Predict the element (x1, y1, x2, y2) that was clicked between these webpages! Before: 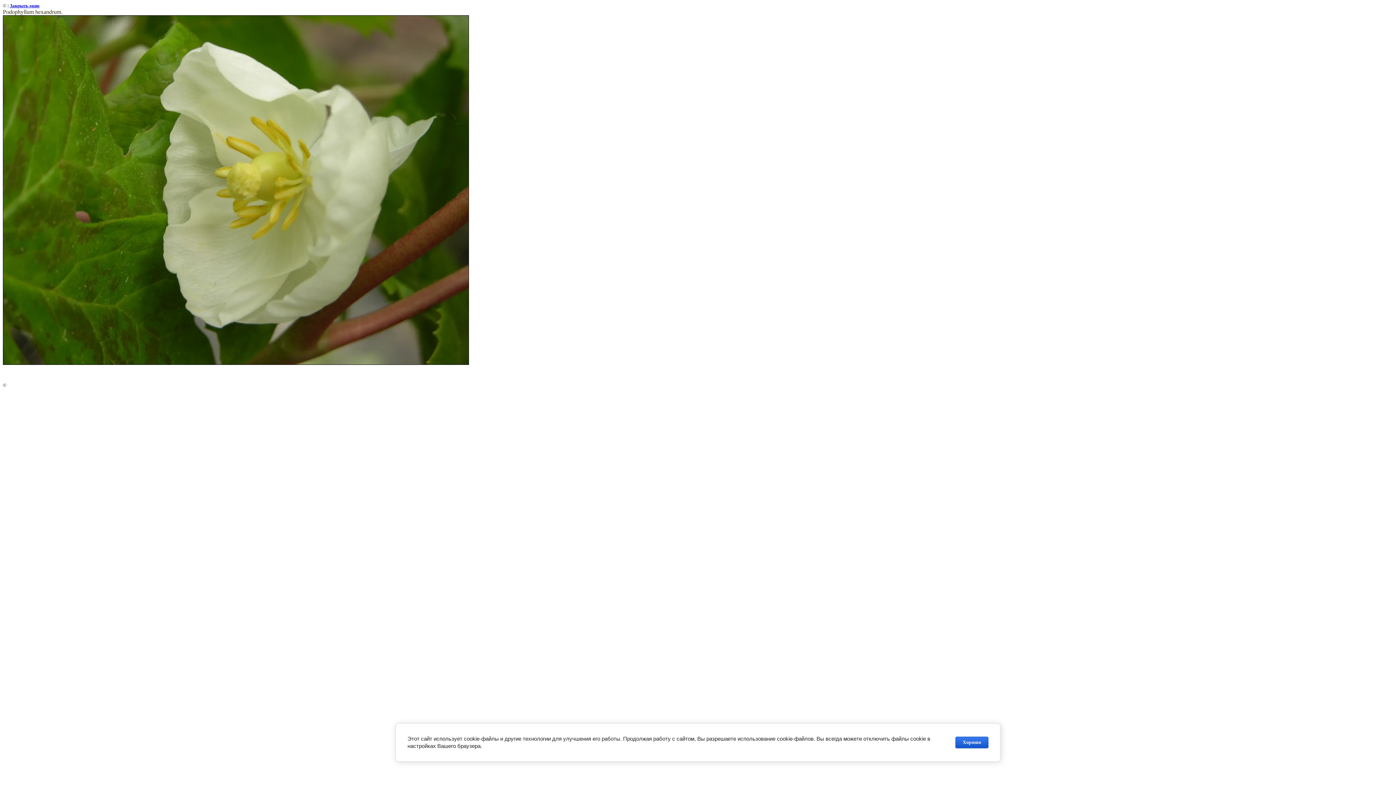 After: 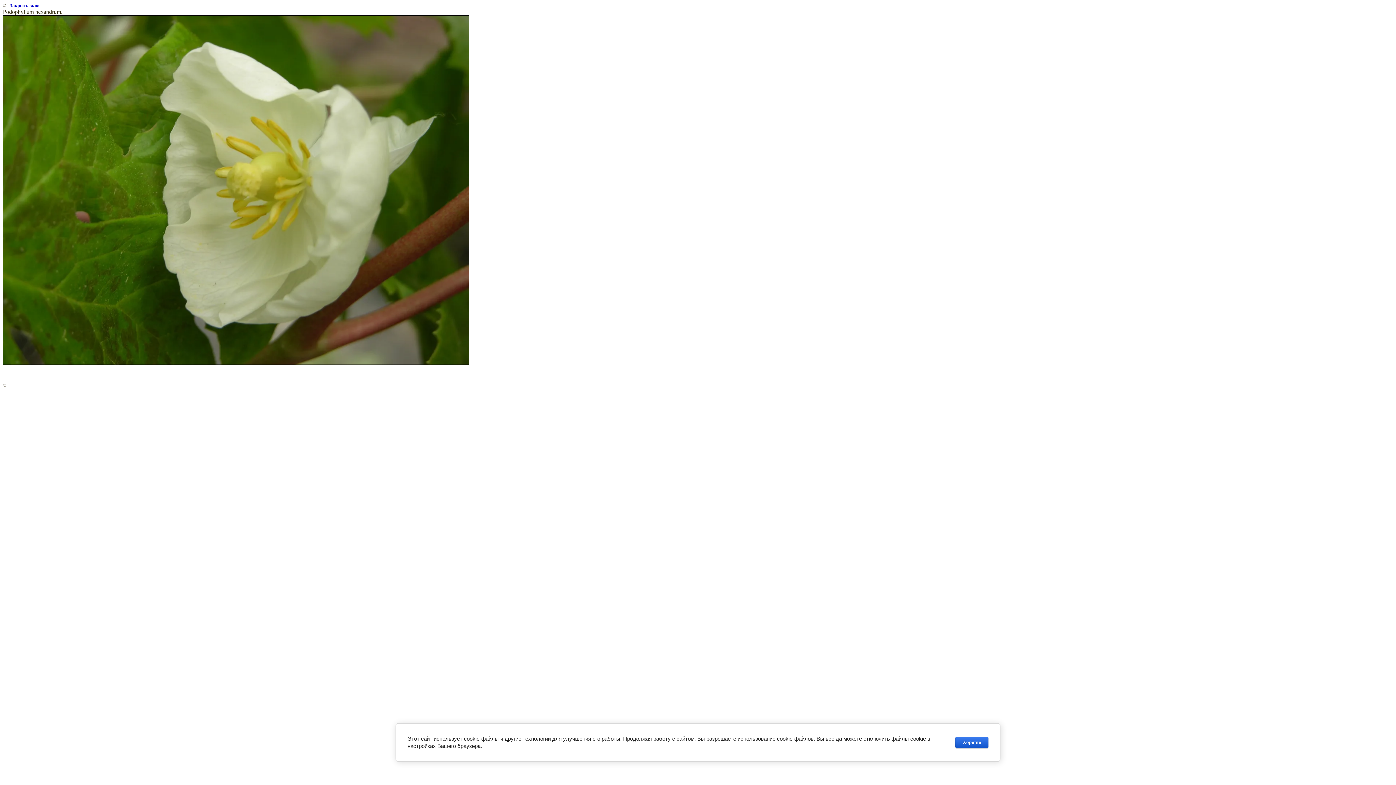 Action: label: Закрыть окно bbox: (9, 2, 39, 8)